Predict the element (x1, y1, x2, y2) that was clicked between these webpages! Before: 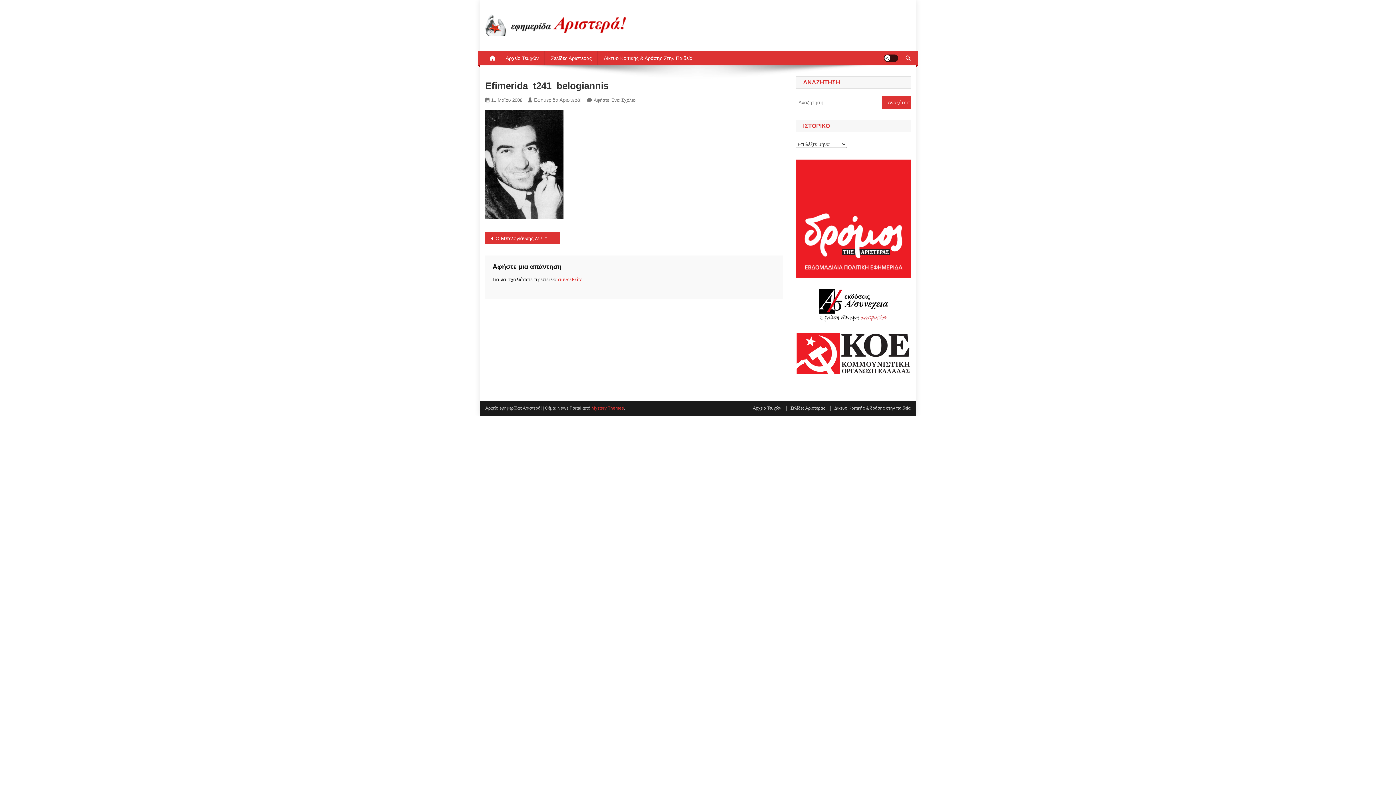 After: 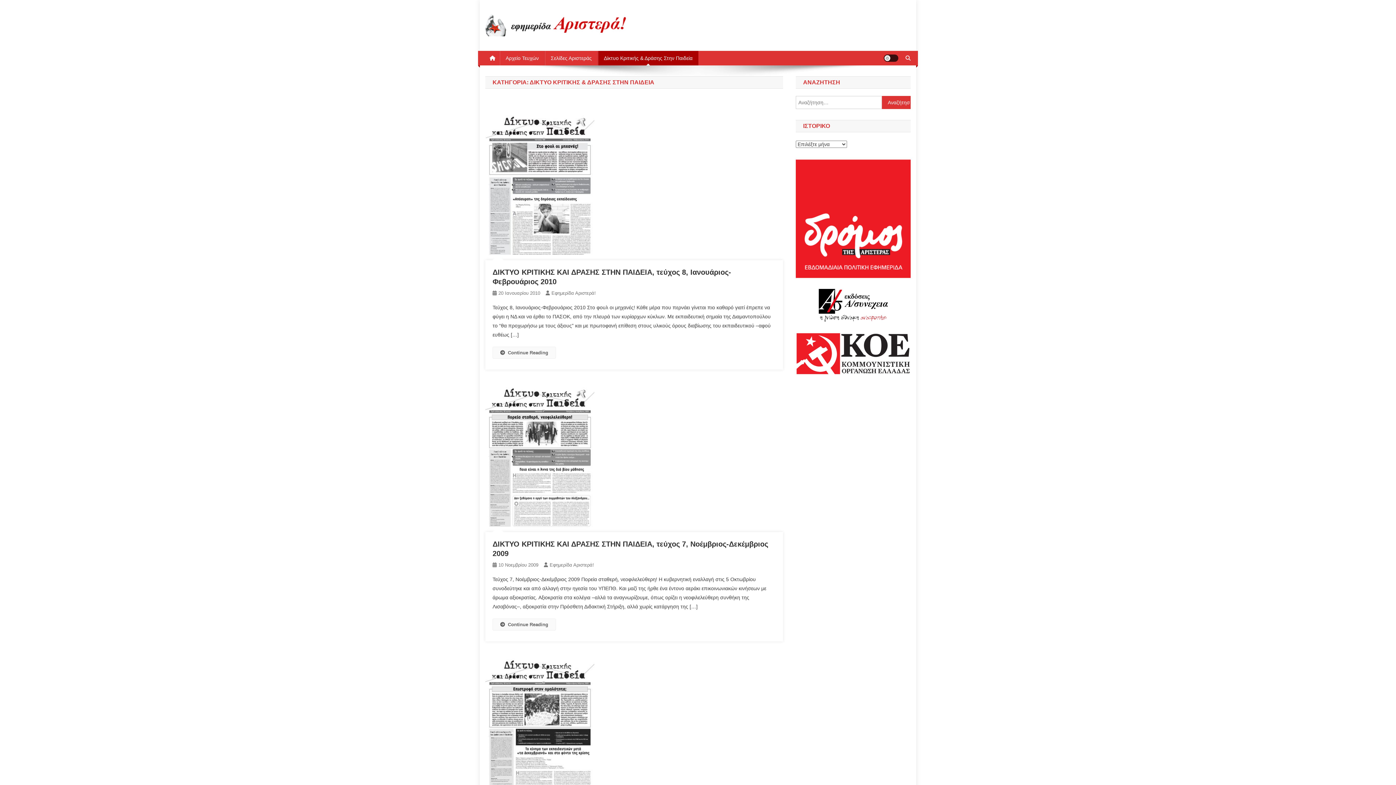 Action: label: Δίκτυο Κριτικής & Δράσης Στην Παιδεία bbox: (598, 50, 698, 65)